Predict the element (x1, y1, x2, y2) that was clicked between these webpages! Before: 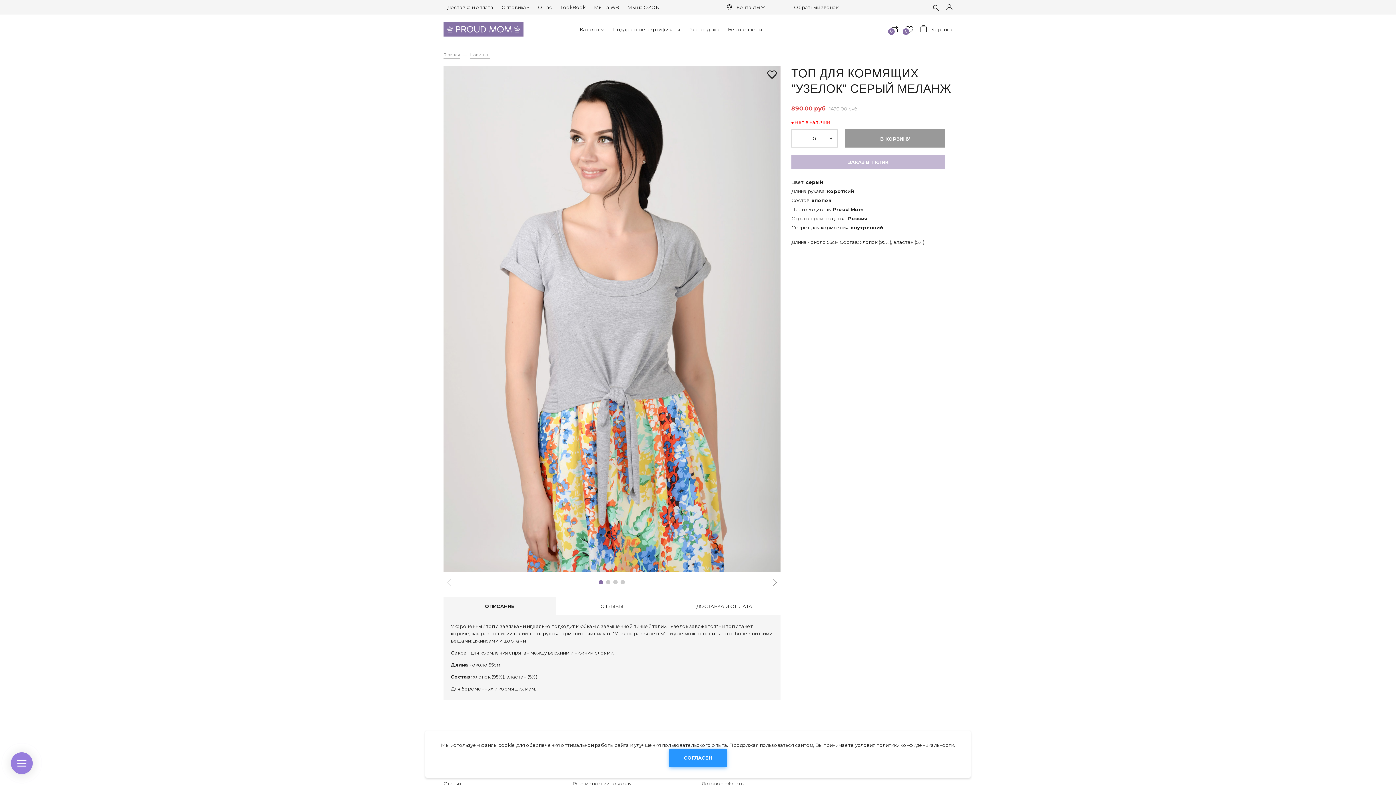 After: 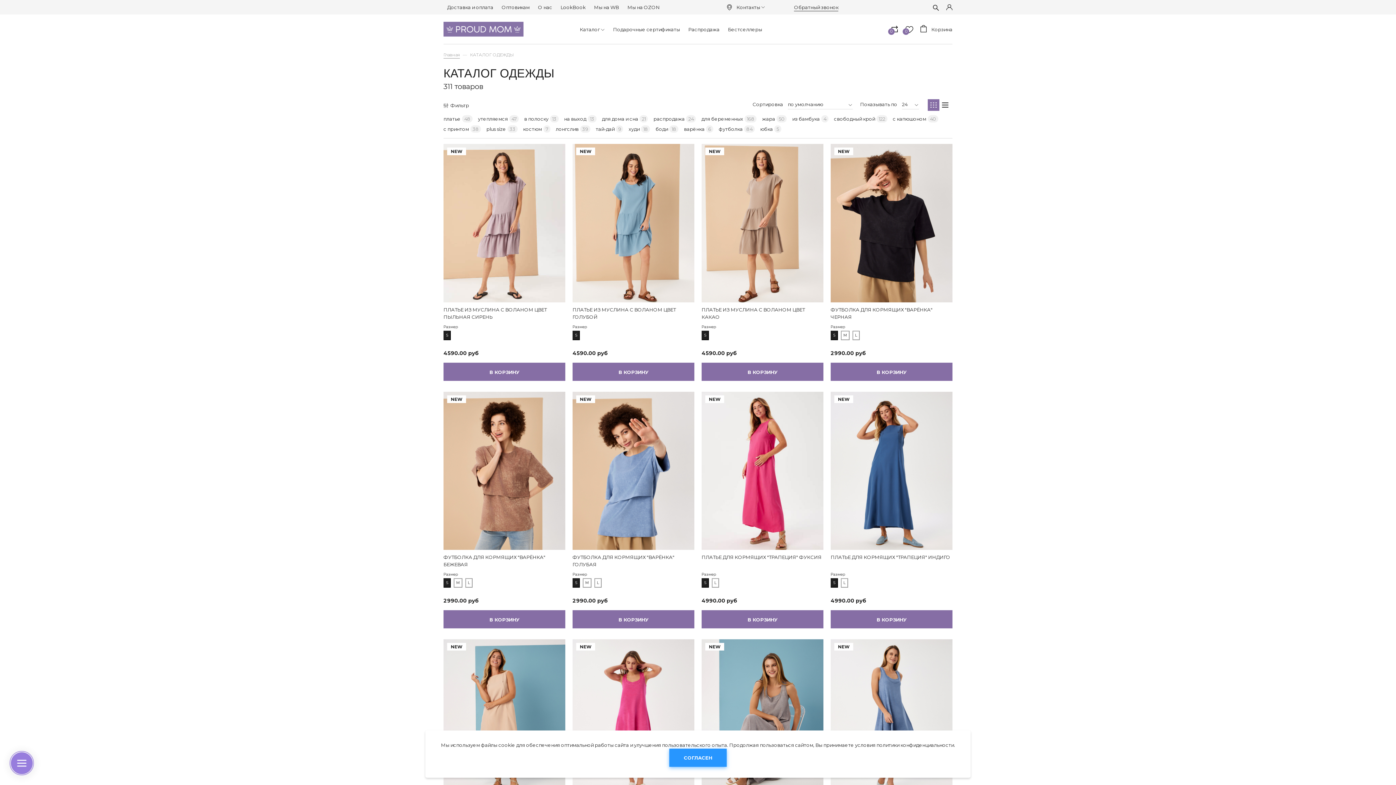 Action: label: Каталог bbox: (580, 26, 600, 32)